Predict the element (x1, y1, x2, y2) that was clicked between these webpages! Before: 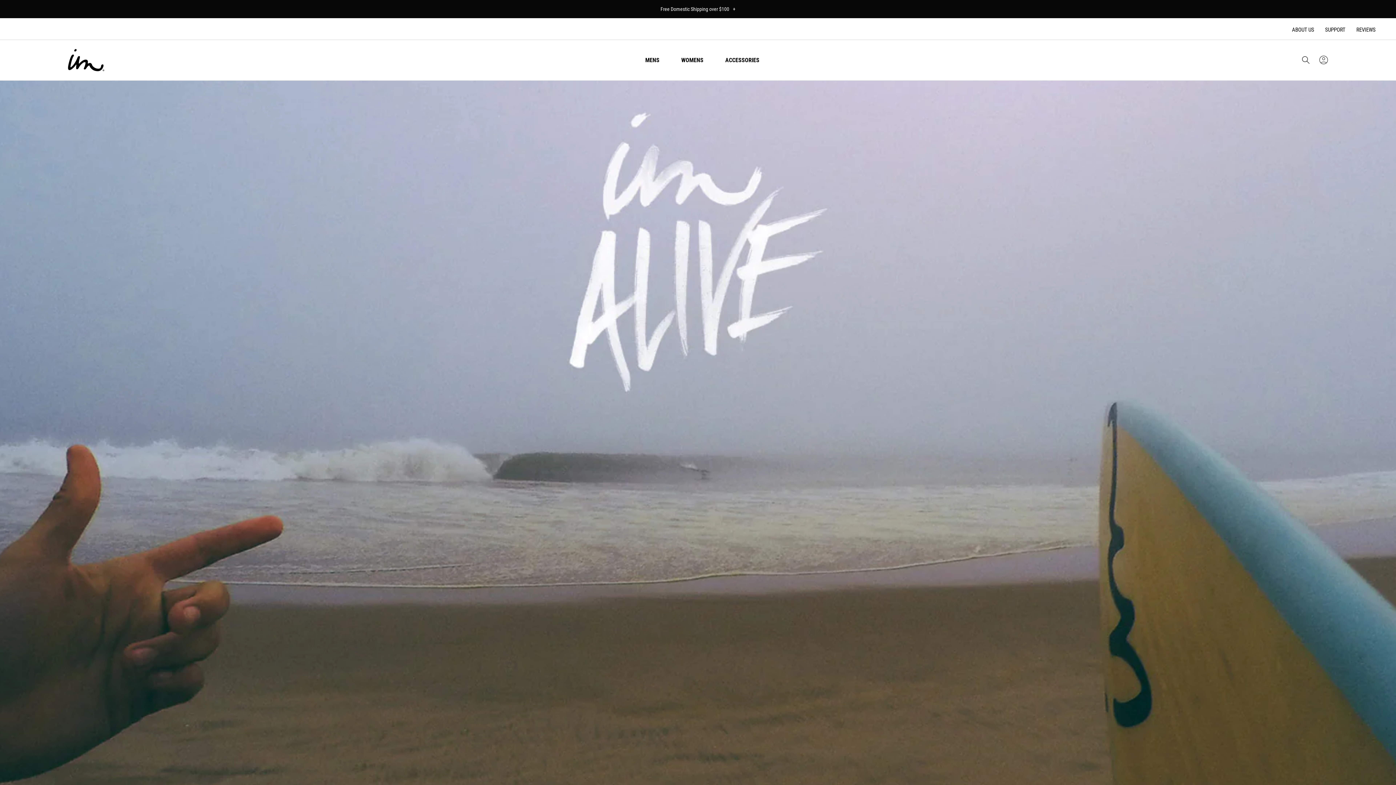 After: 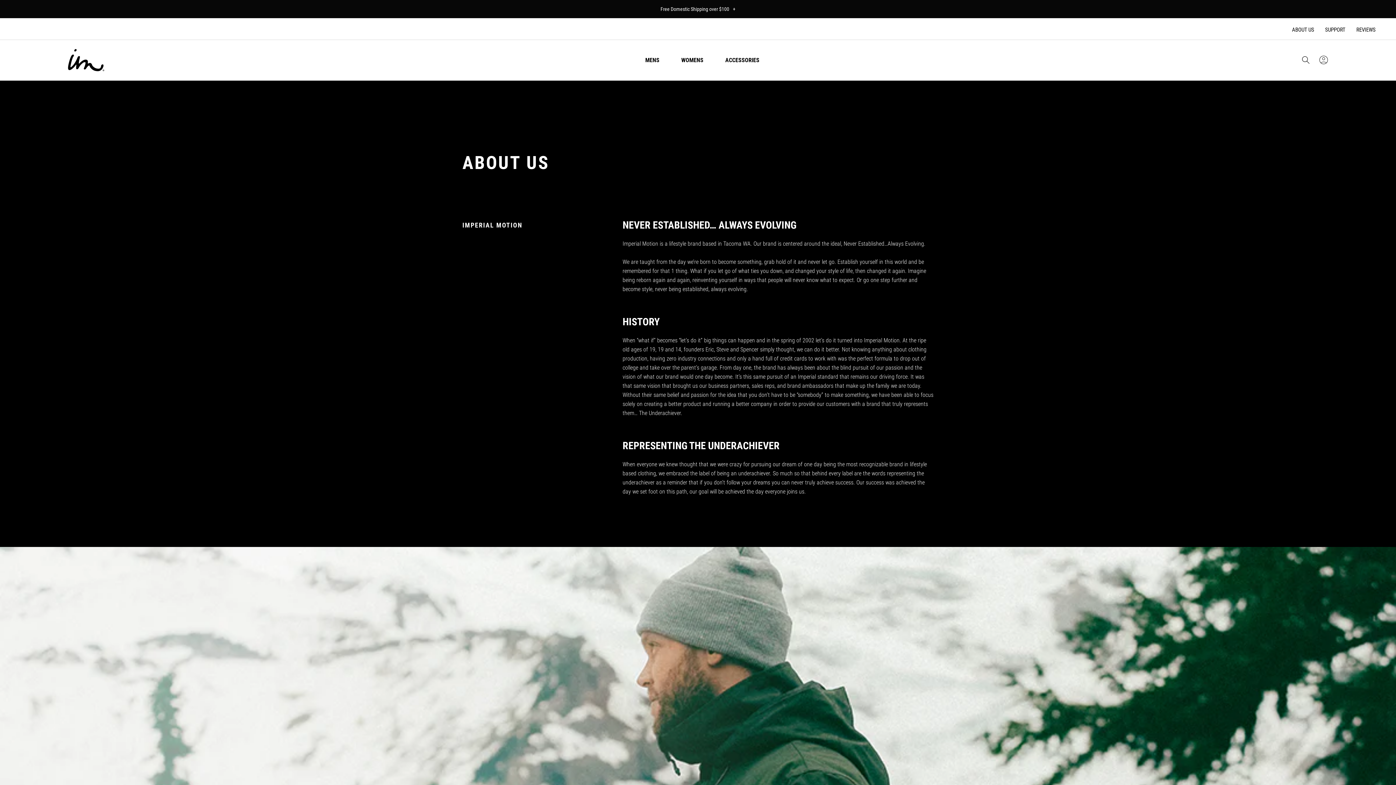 Action: bbox: (1286, 25, 1320, 34) label: ABOUT US